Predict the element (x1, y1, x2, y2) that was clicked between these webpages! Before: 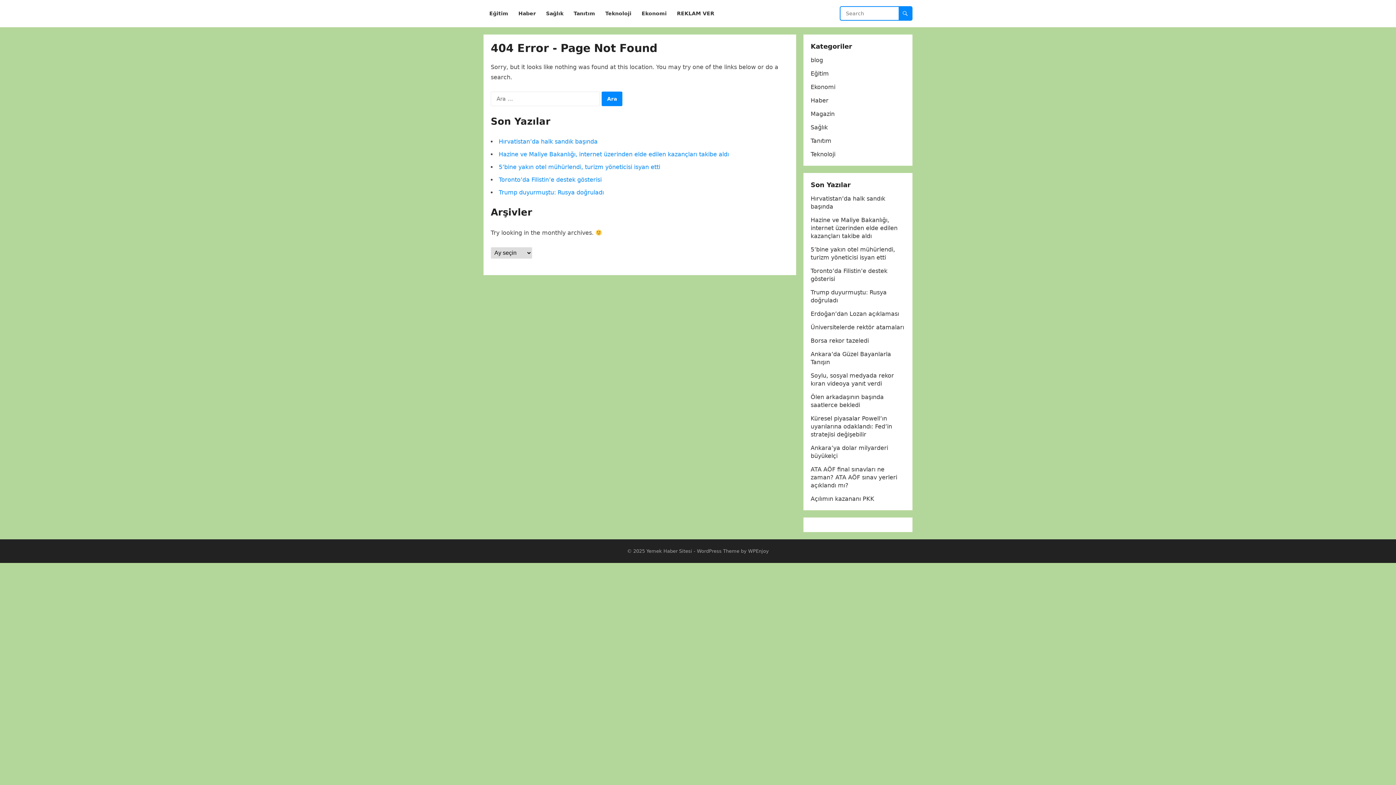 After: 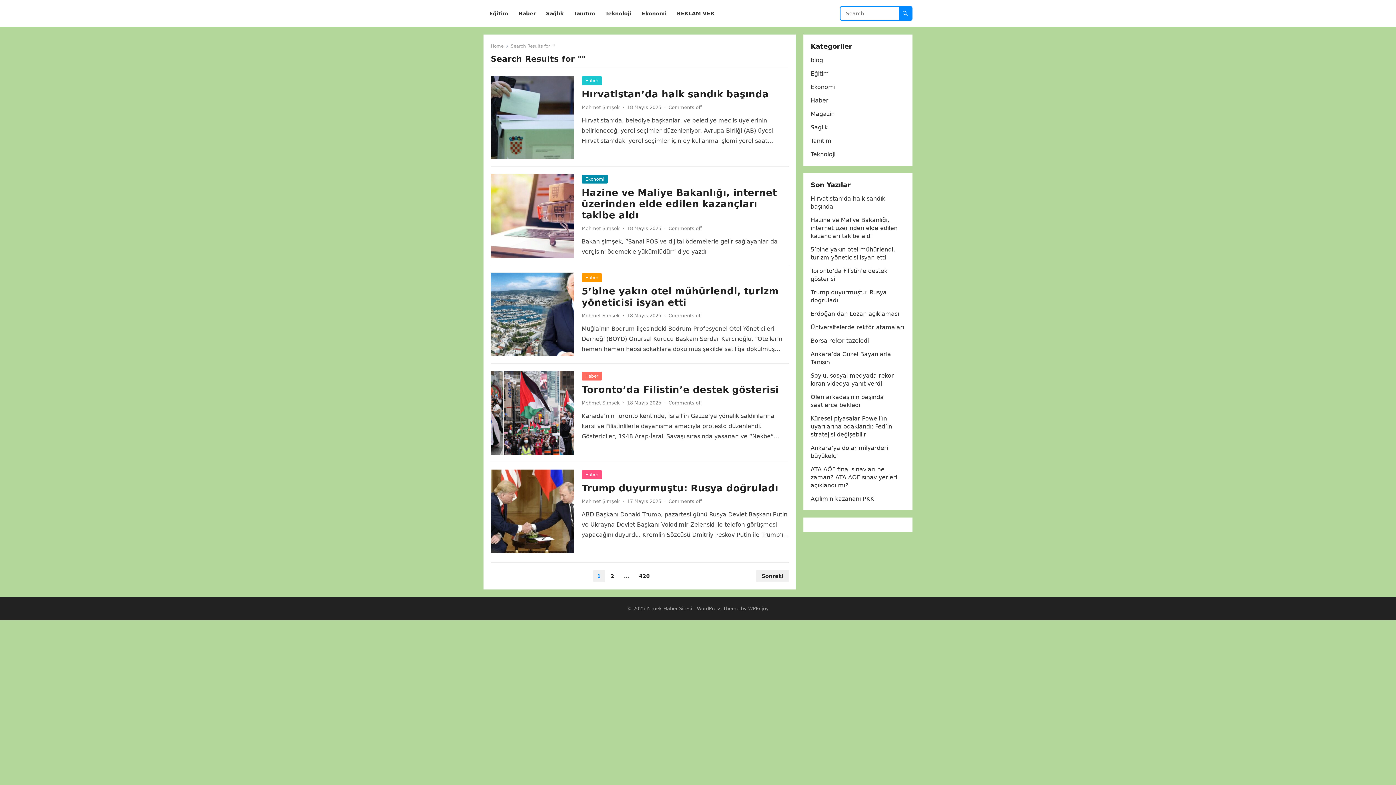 Action: bbox: (898, 6, 912, 20)